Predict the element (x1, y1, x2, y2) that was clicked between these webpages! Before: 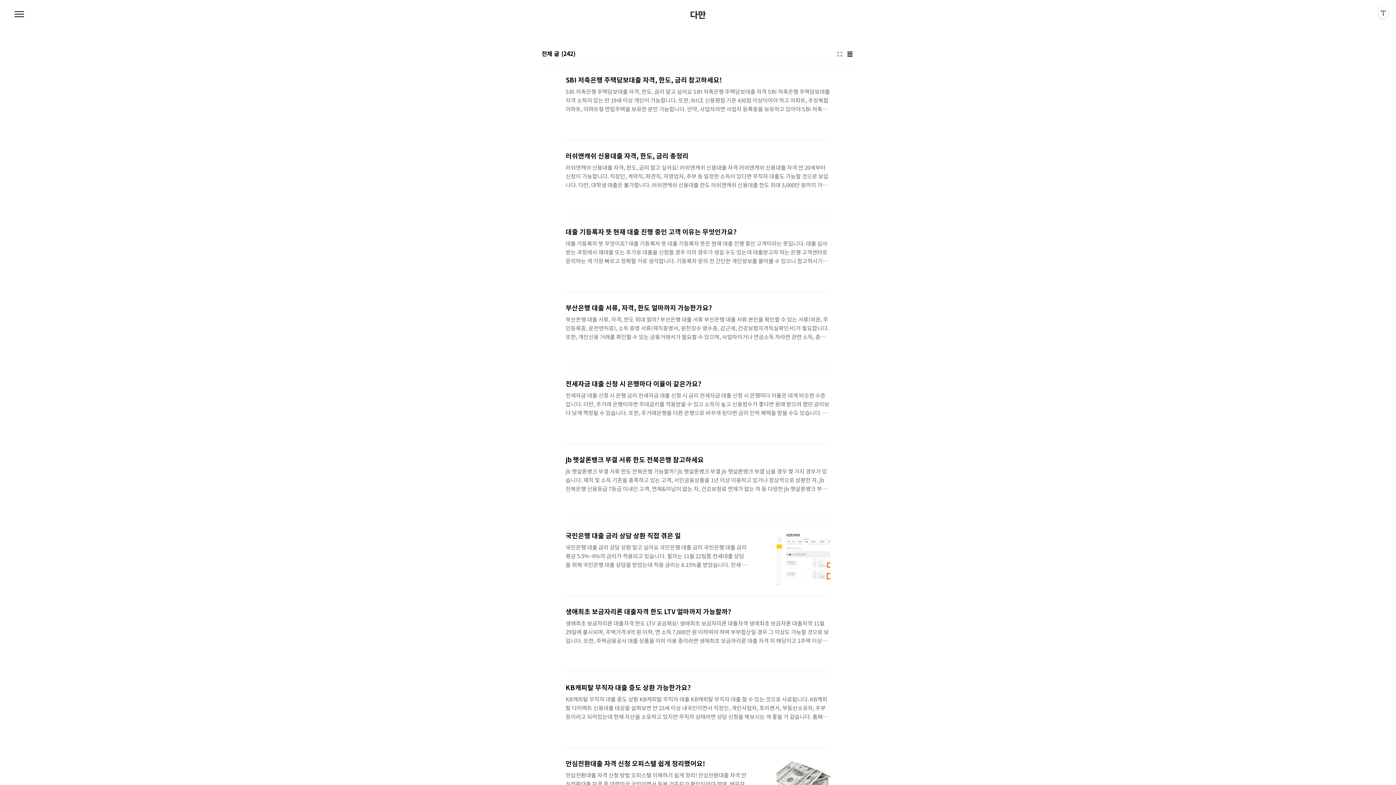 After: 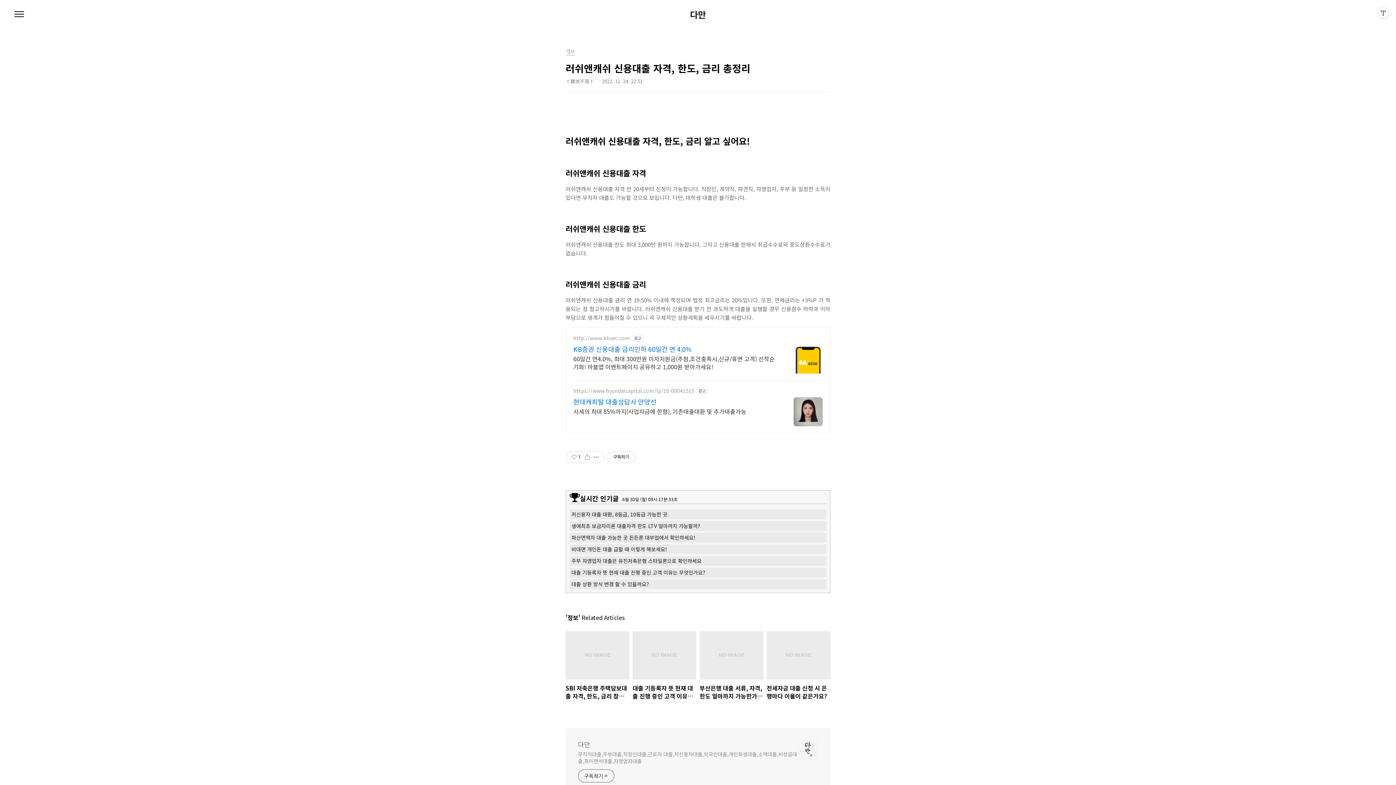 Action: bbox: (565, 140, 830, 216) label: 러쉬앤캐쉬 신용대출 자격, 한도, 금리 총정리
러쉬앤캐쉬 신용대출 자격, 한도, 금리 알고 싶어요! 러쉬앤캐쉬 신용대출 자격 러쉬앤캐쉬 신용대출 자격 만 20세부터 신청이 가능합니다. 직장인, 계약직, 파견직, 자영업자, 주부 등 일정한 소득이 있다면 무직자 대출도 가능할 것으로 보입니다. 다만, 대학생 대출은 불가합니다. 러쉬앤캐쉬 신용대출 한도 러쉬앤캐쉬 신용대출 한도 최대 3,000만 원까지 가능합니다. 그리고 신용대출 한해서 취급수수료와 중도상환수수료가 없습니다. 러쉬앤캐쉬 신용대출 금리 러쉬앤캐쉬 신용대출 금리 연 19.50% 이내에 책정되며 법정 최고금리는 20%입니다. 또한, 연체금리는 +3%P 가 적용되는 점 참고하시기를 바랍니다. 러쉬앤캐쉬 신용대출 받기 전 과도하게 대출을 실행할 경우 신용점수 하락과 이자 부담으로 생계가 힘들어질 ..